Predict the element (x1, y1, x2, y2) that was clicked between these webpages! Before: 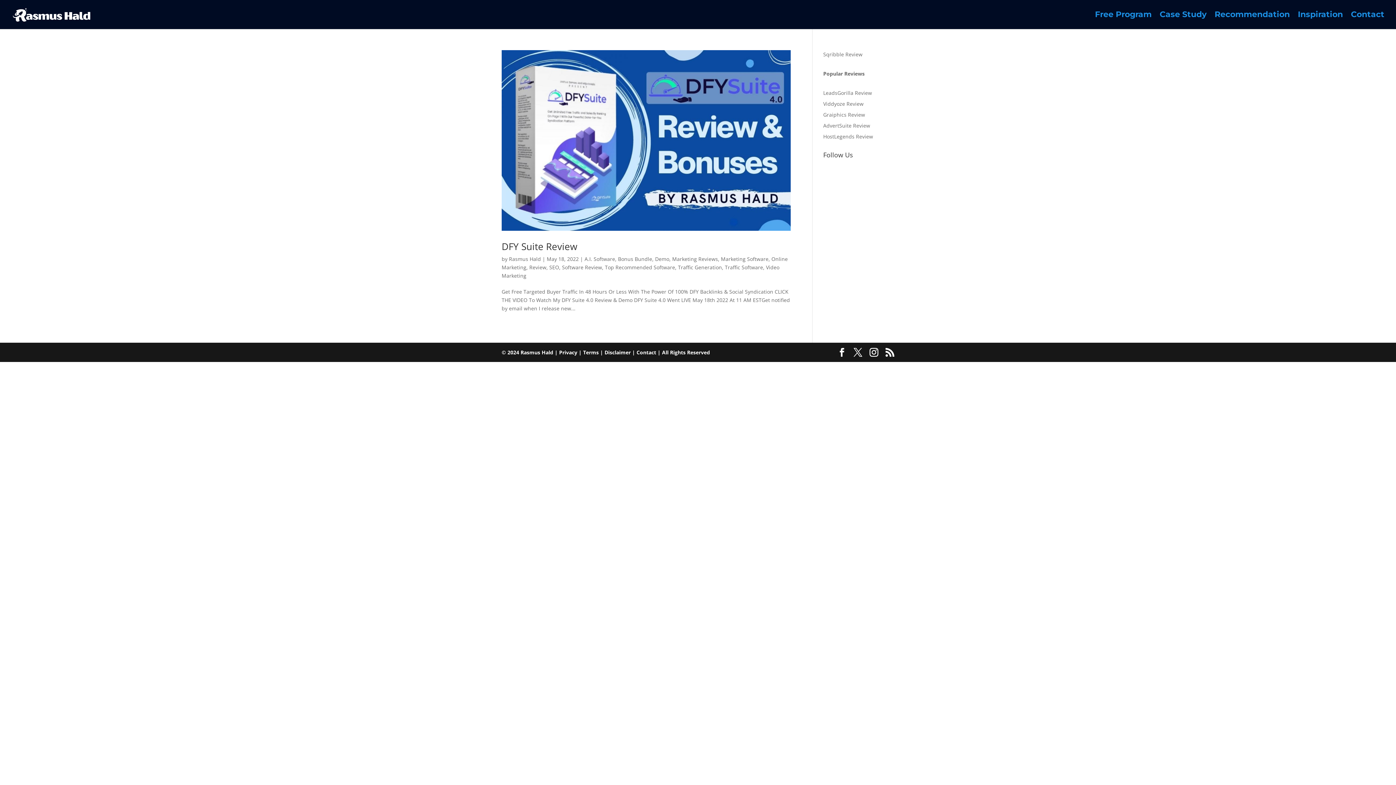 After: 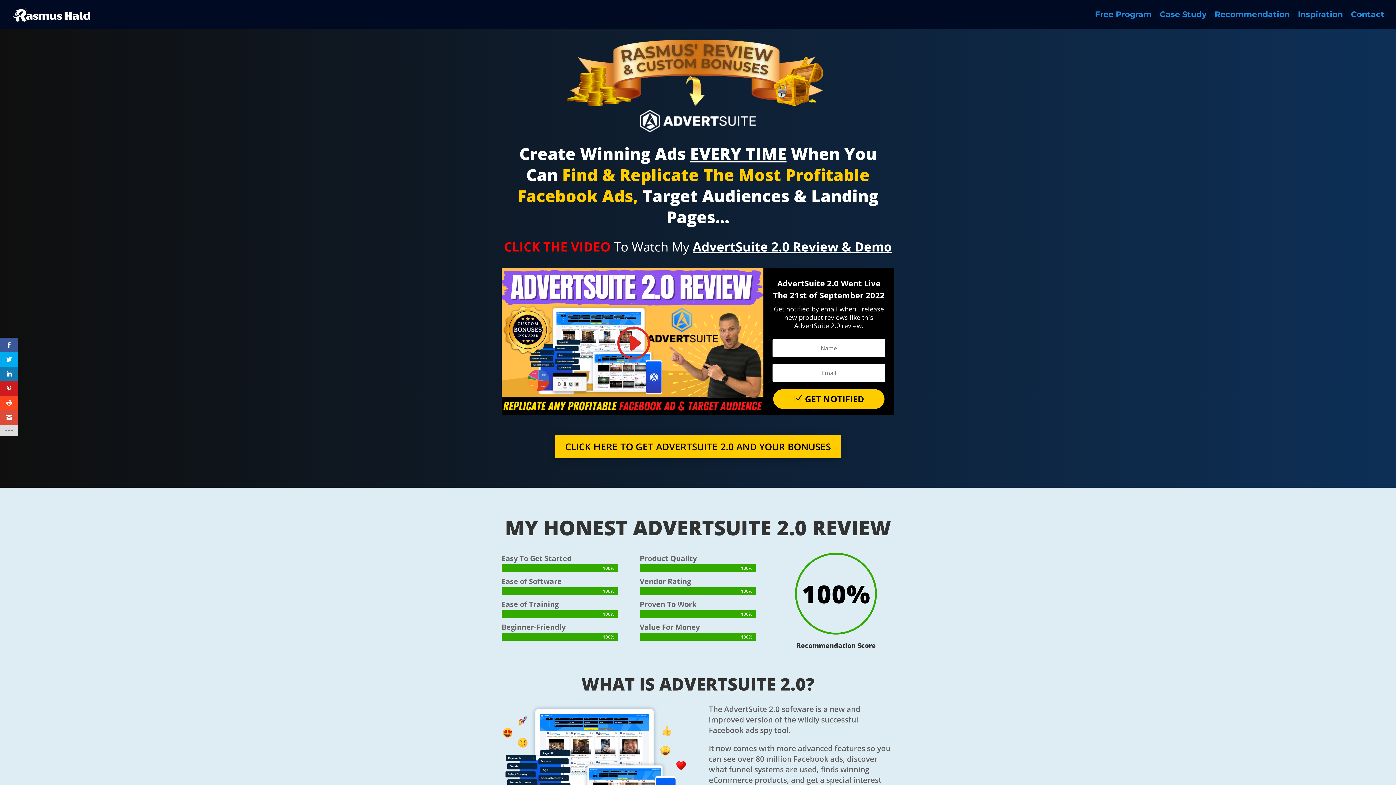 Action: label: AdvertSuite Review bbox: (823, 122, 870, 129)